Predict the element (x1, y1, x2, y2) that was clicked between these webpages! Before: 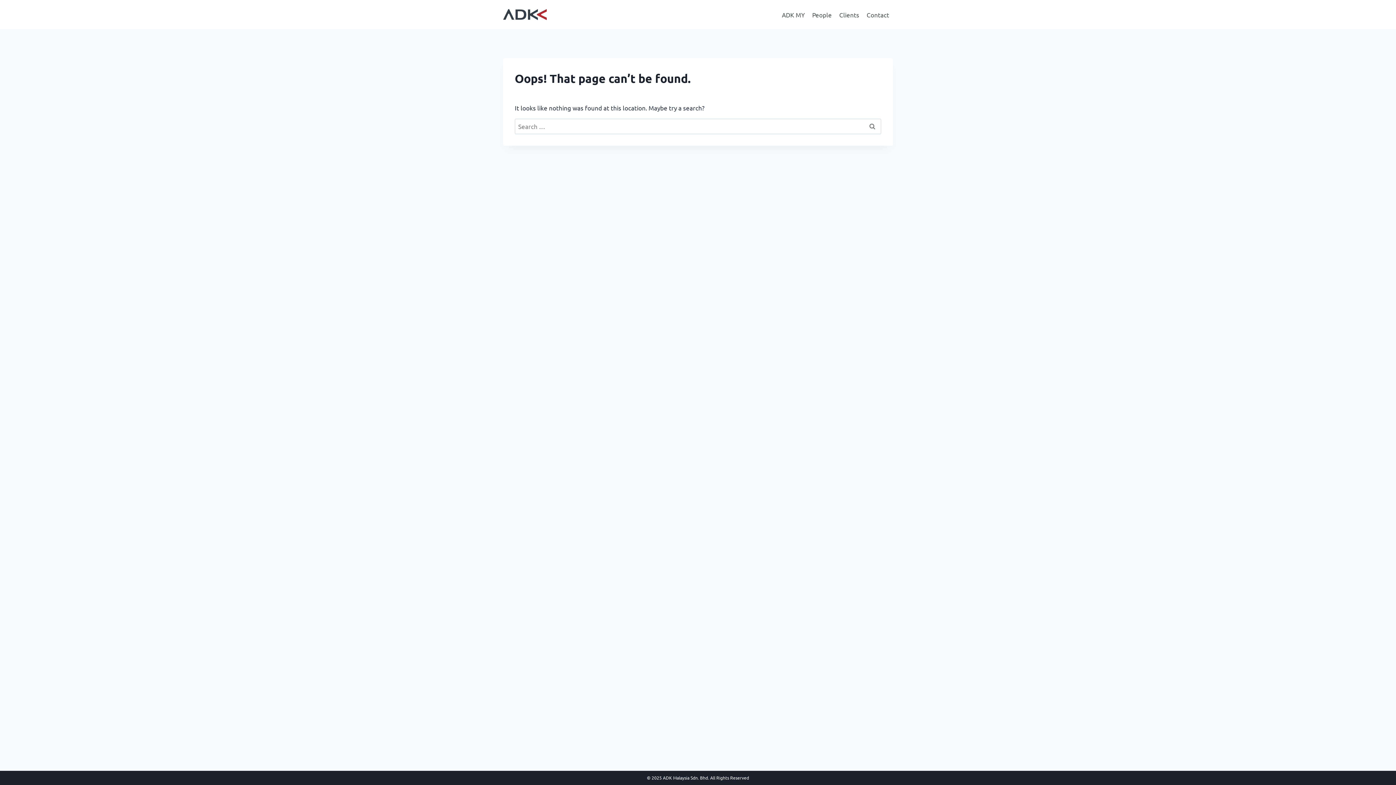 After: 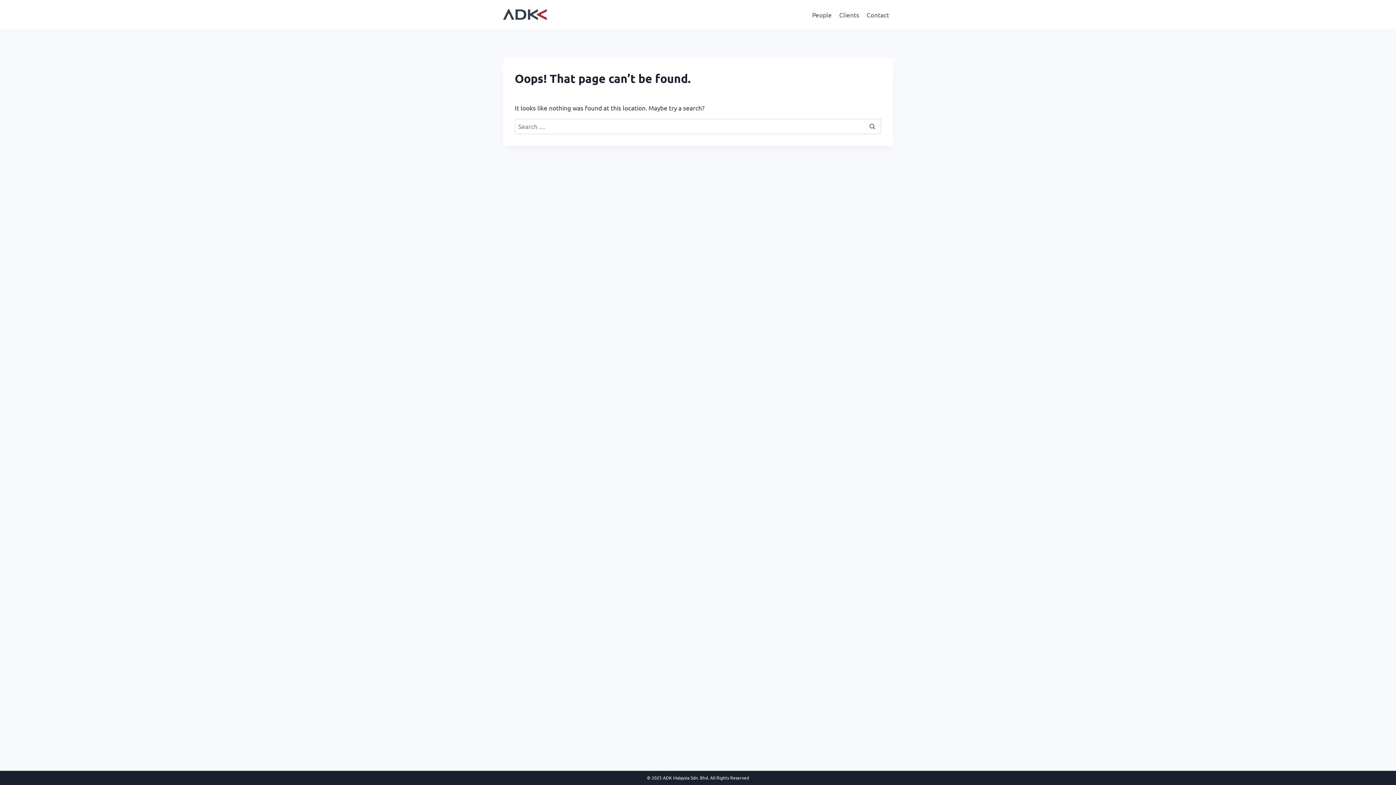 Action: label: ADK MY bbox: (778, 5, 808, 23)